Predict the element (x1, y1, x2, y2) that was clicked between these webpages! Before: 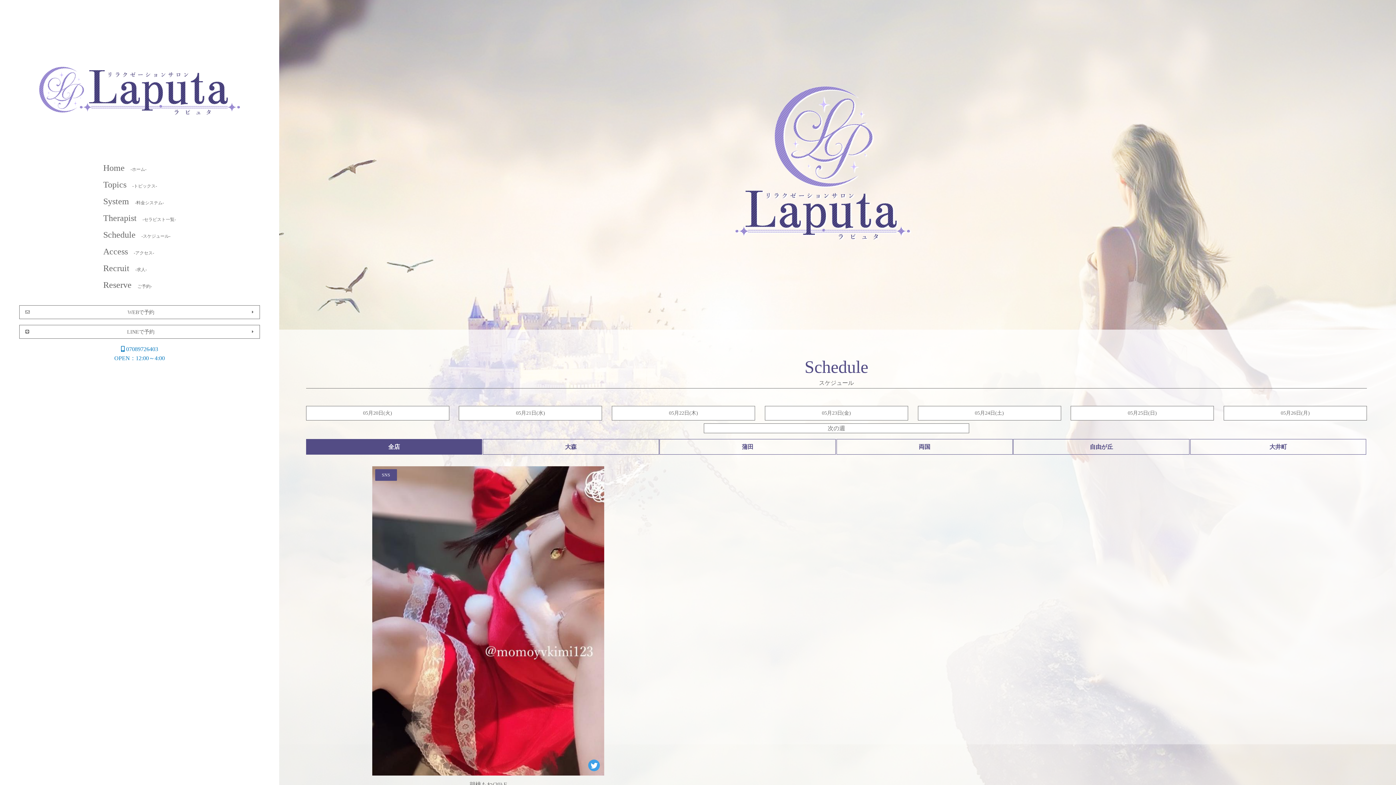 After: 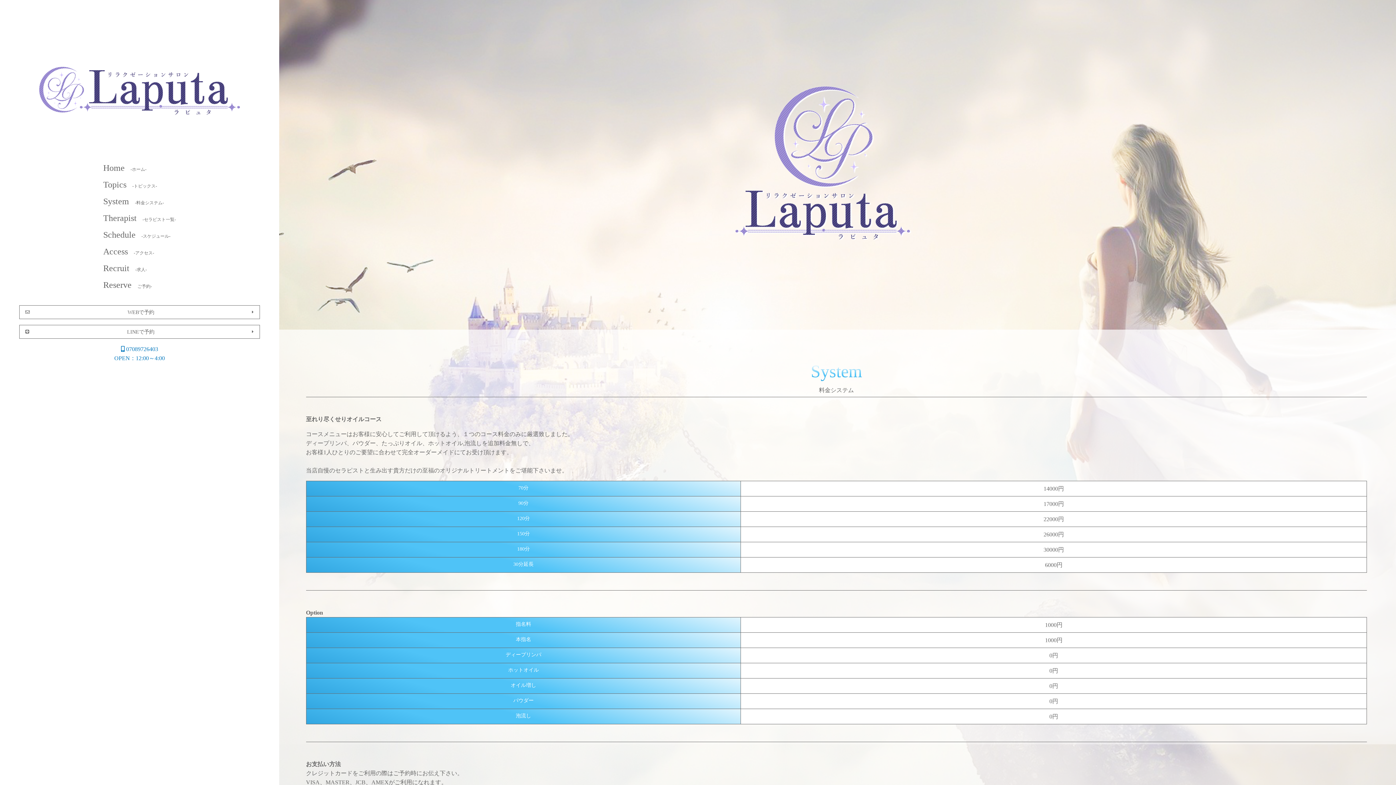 Action: bbox: (98, 194, 180, 208) label: System

-料金システム-